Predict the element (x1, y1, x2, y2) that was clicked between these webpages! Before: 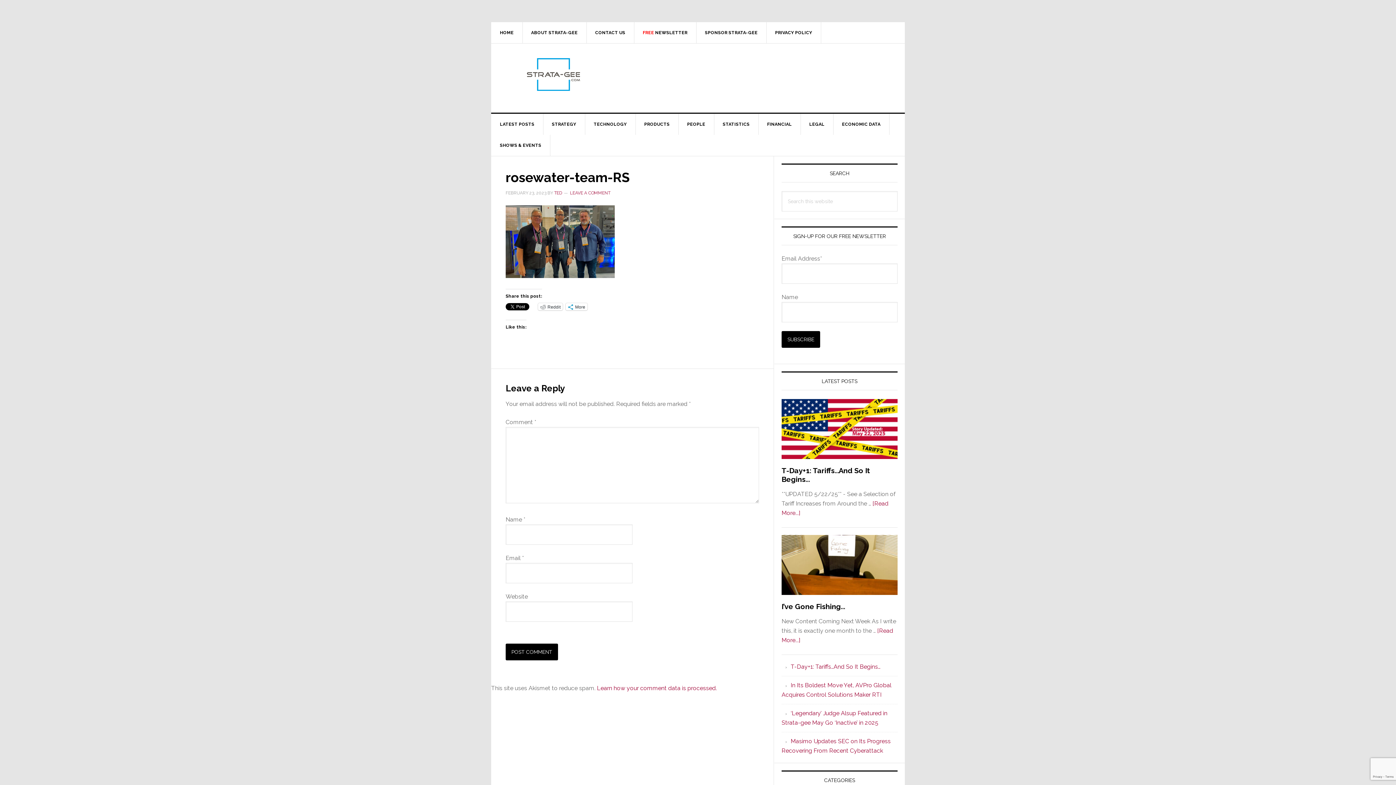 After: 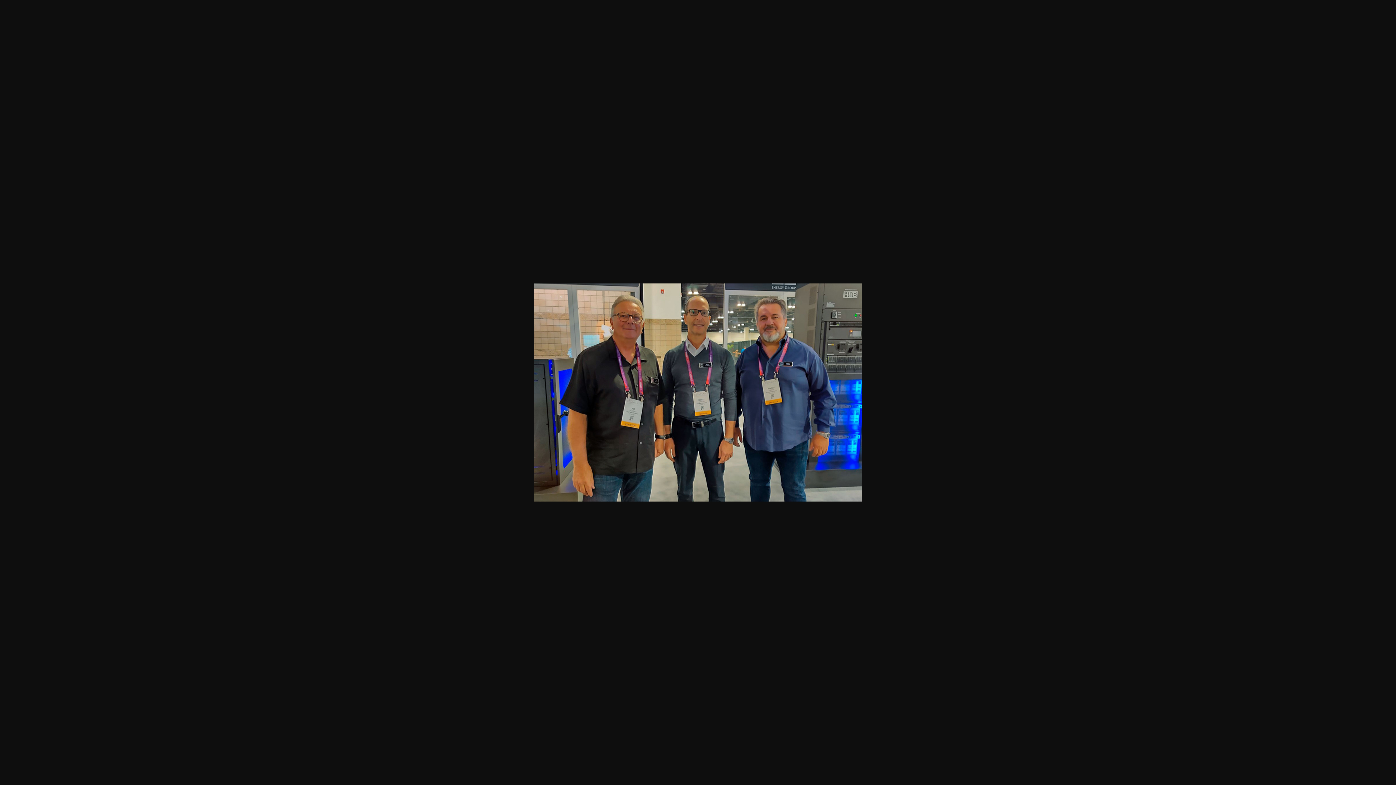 Action: bbox: (505, 271, 614, 278)